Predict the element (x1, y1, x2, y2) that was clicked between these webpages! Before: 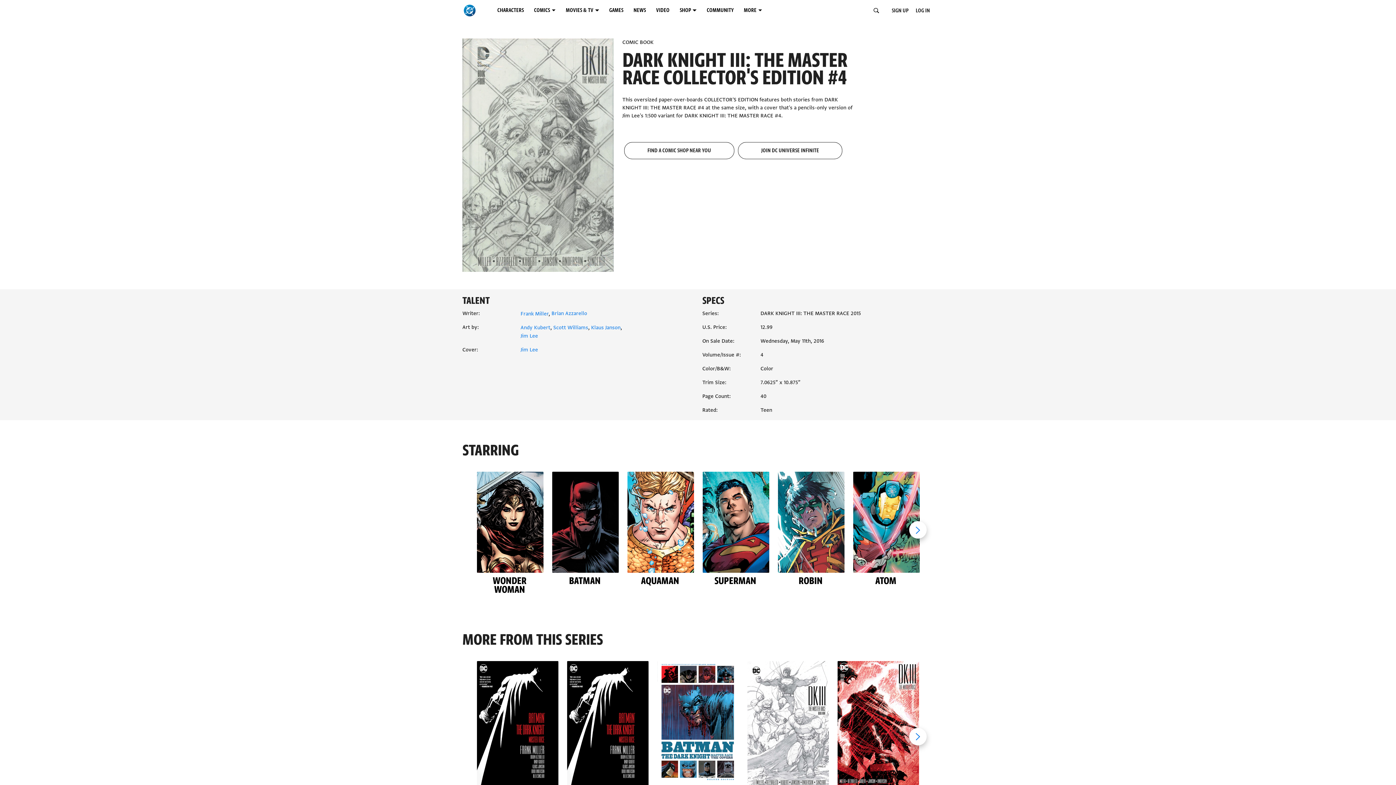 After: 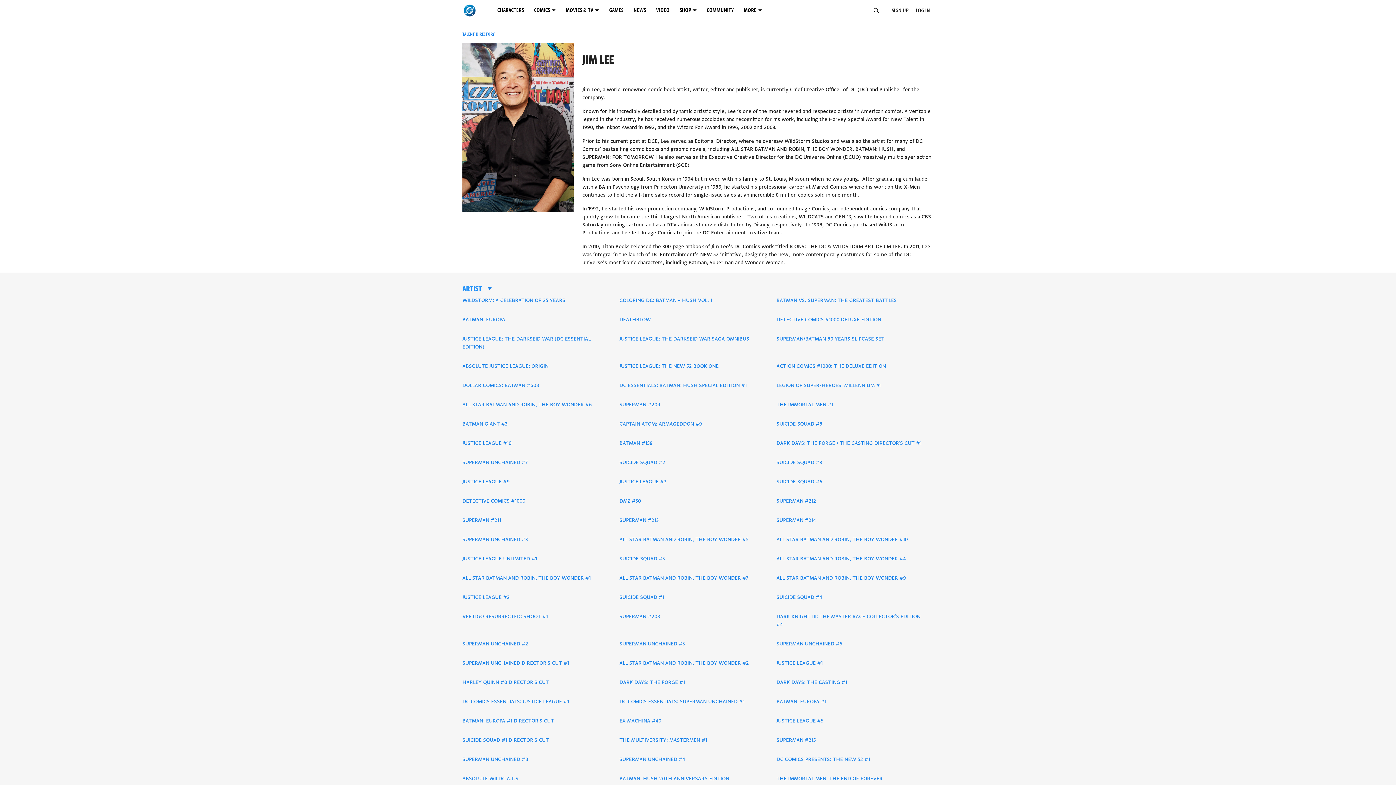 Action: label: Jim Lee bbox: (520, 332, 538, 340)